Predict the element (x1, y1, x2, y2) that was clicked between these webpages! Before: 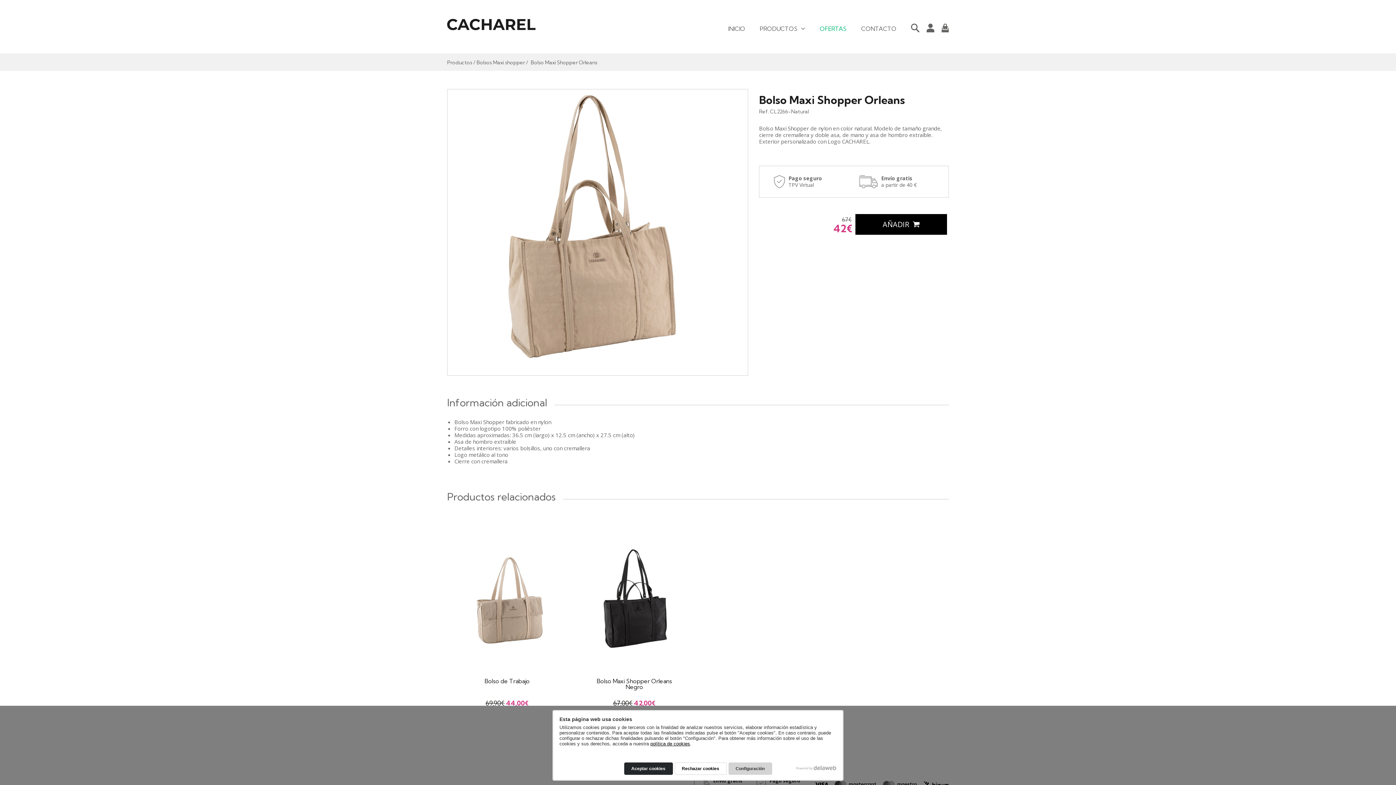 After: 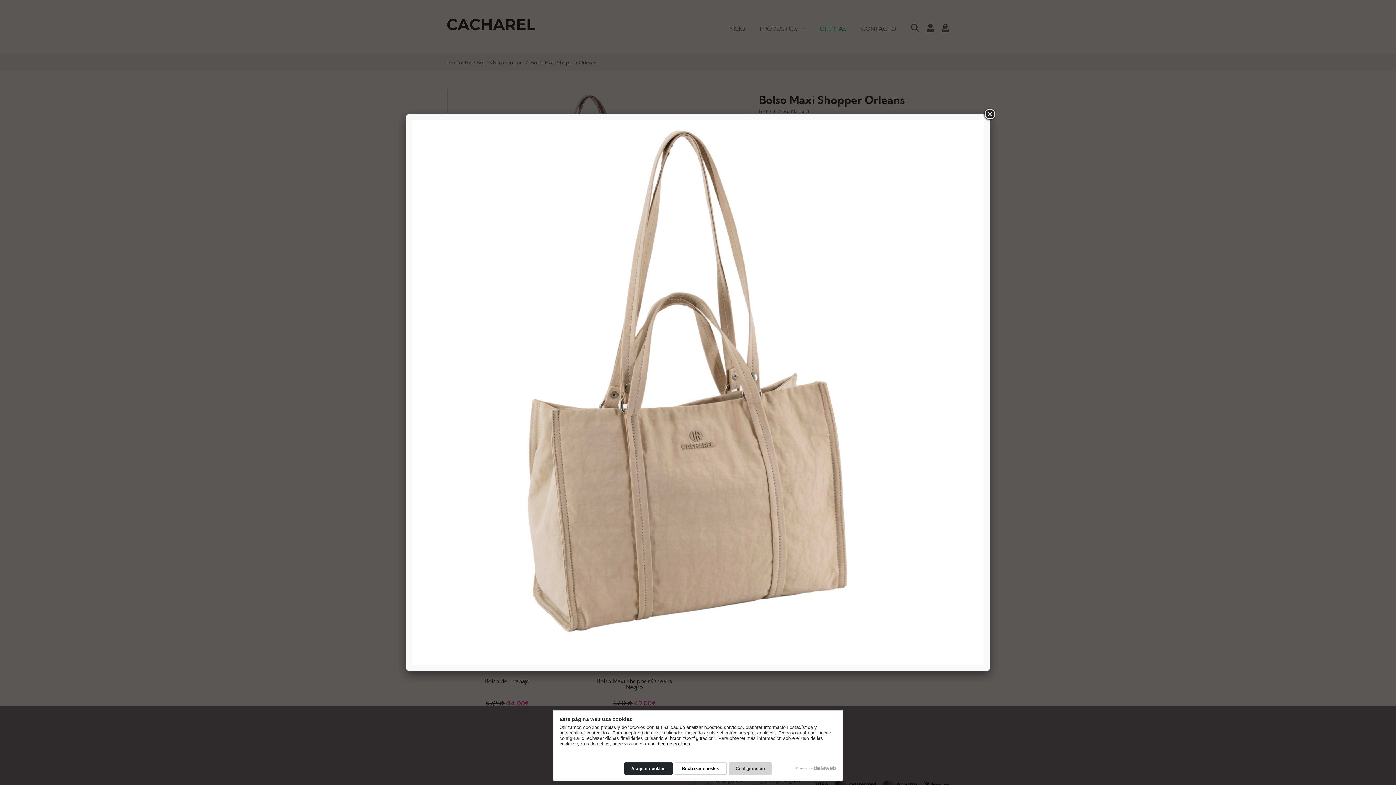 Action: bbox: (447, 89, 748, 375)